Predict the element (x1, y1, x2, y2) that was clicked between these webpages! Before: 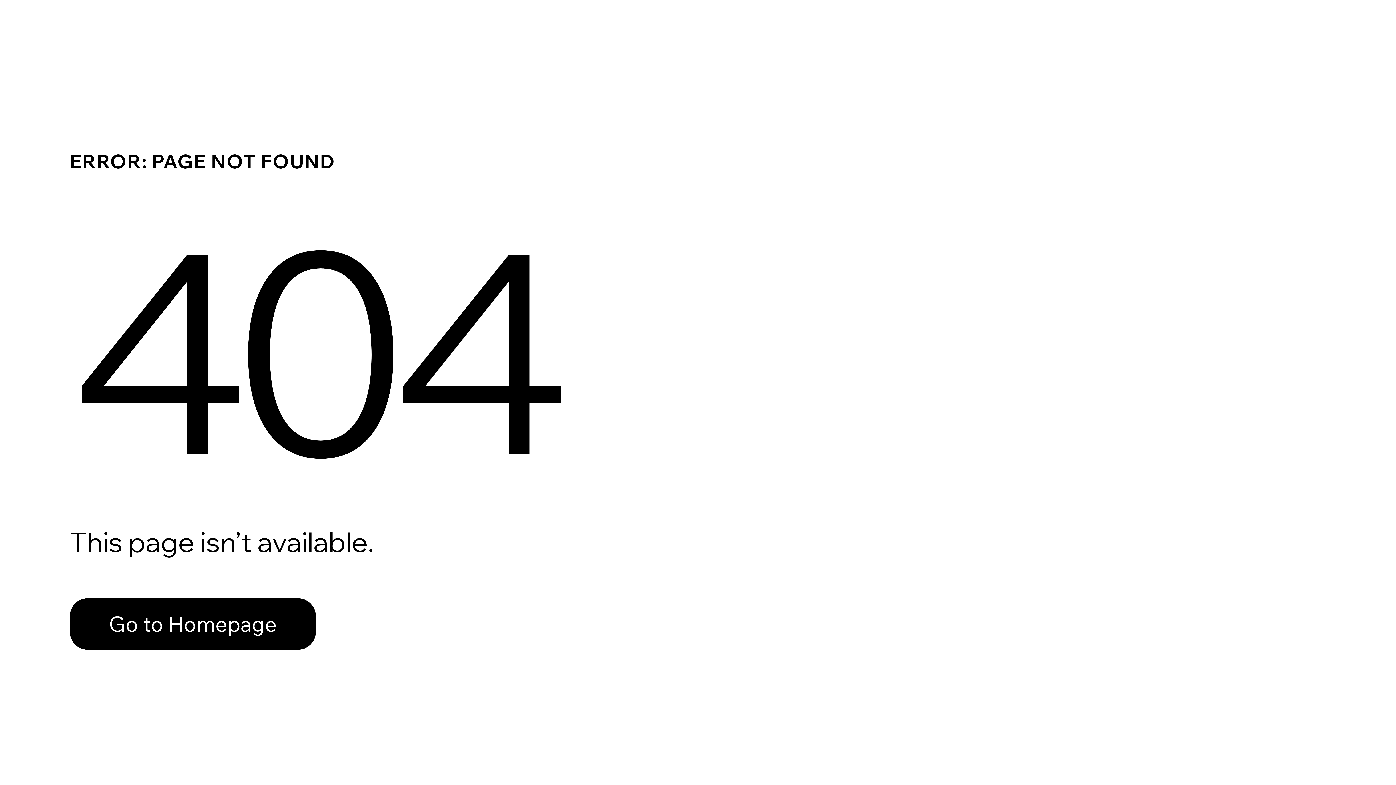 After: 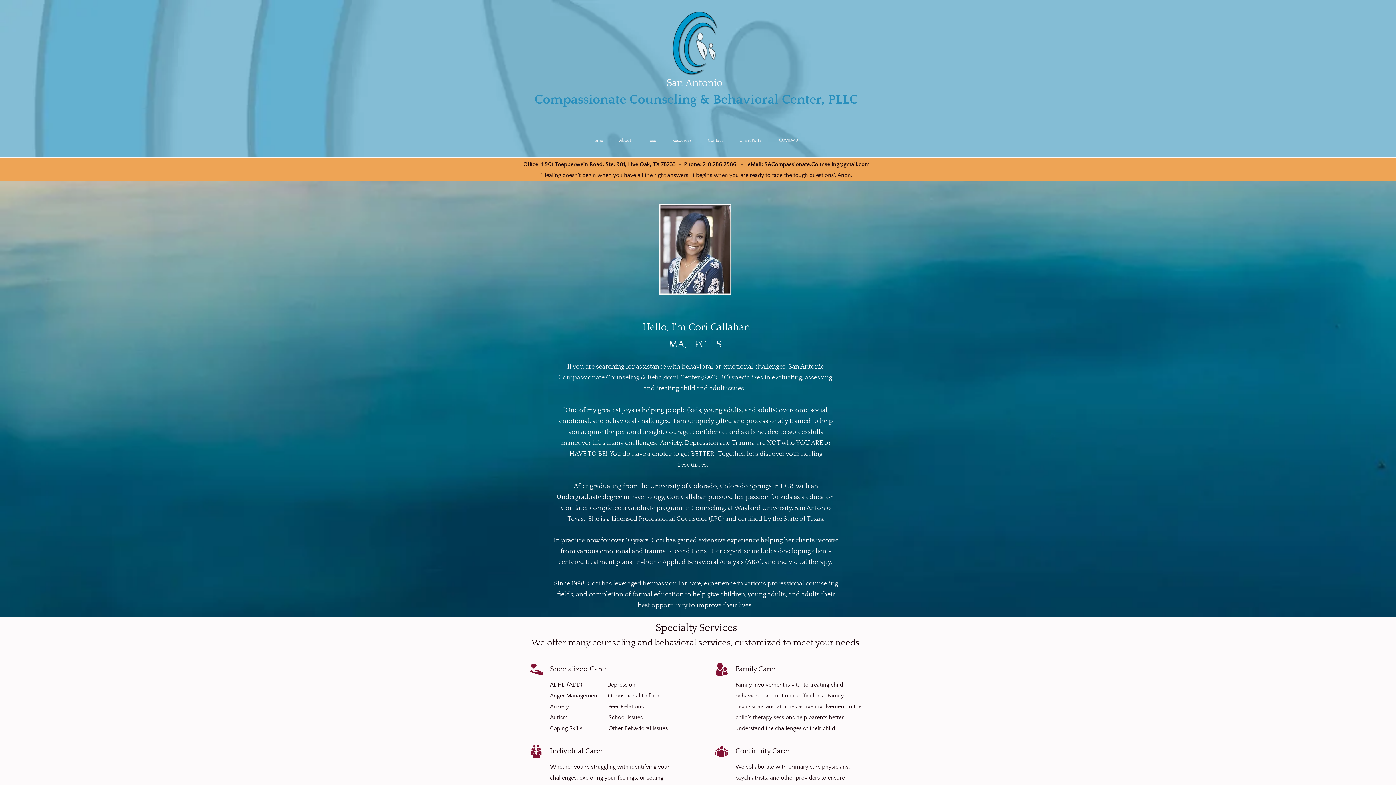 Action: bbox: (69, 582, 768, 659) label: Go to Homepage